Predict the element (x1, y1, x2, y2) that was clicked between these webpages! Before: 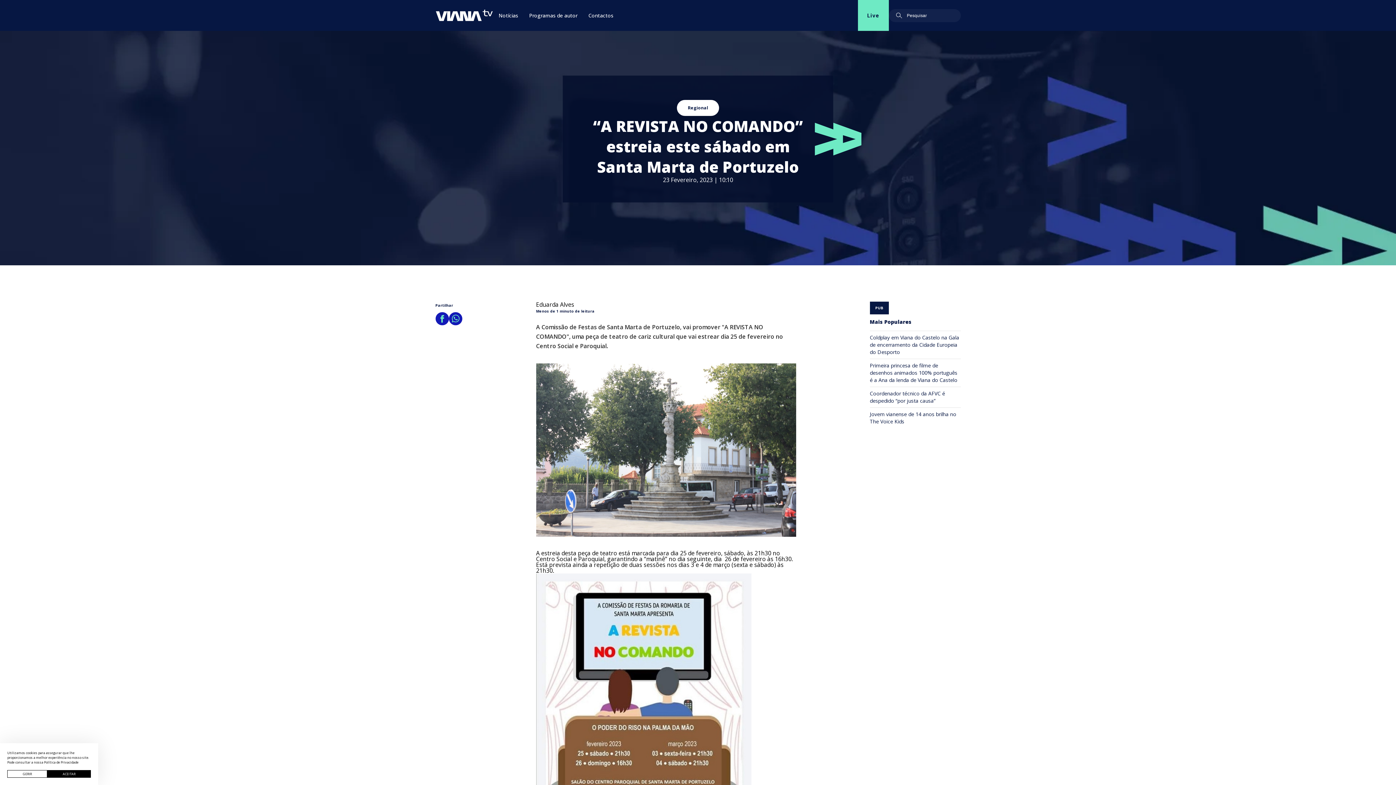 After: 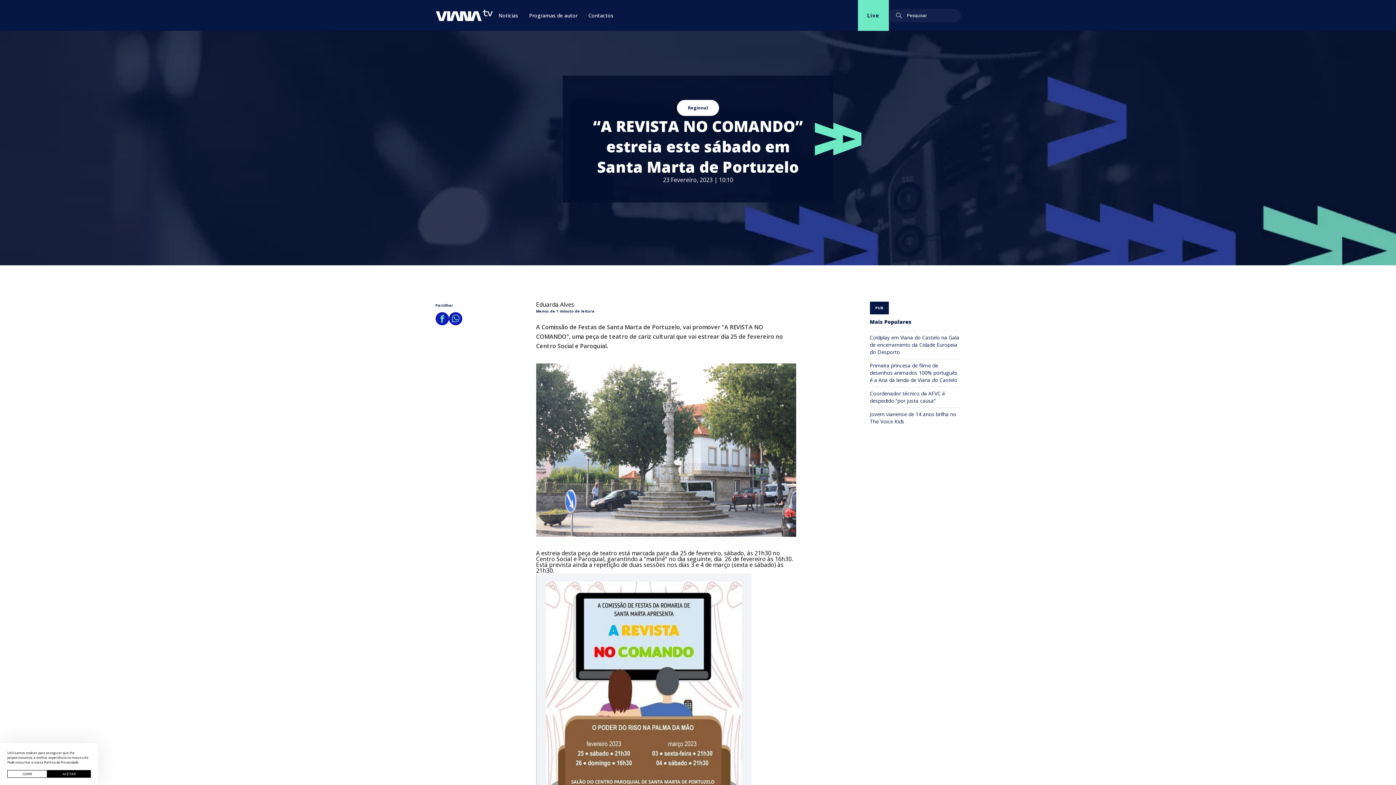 Action: bbox: (44, 760, 78, 765) label: Política de Privacidade